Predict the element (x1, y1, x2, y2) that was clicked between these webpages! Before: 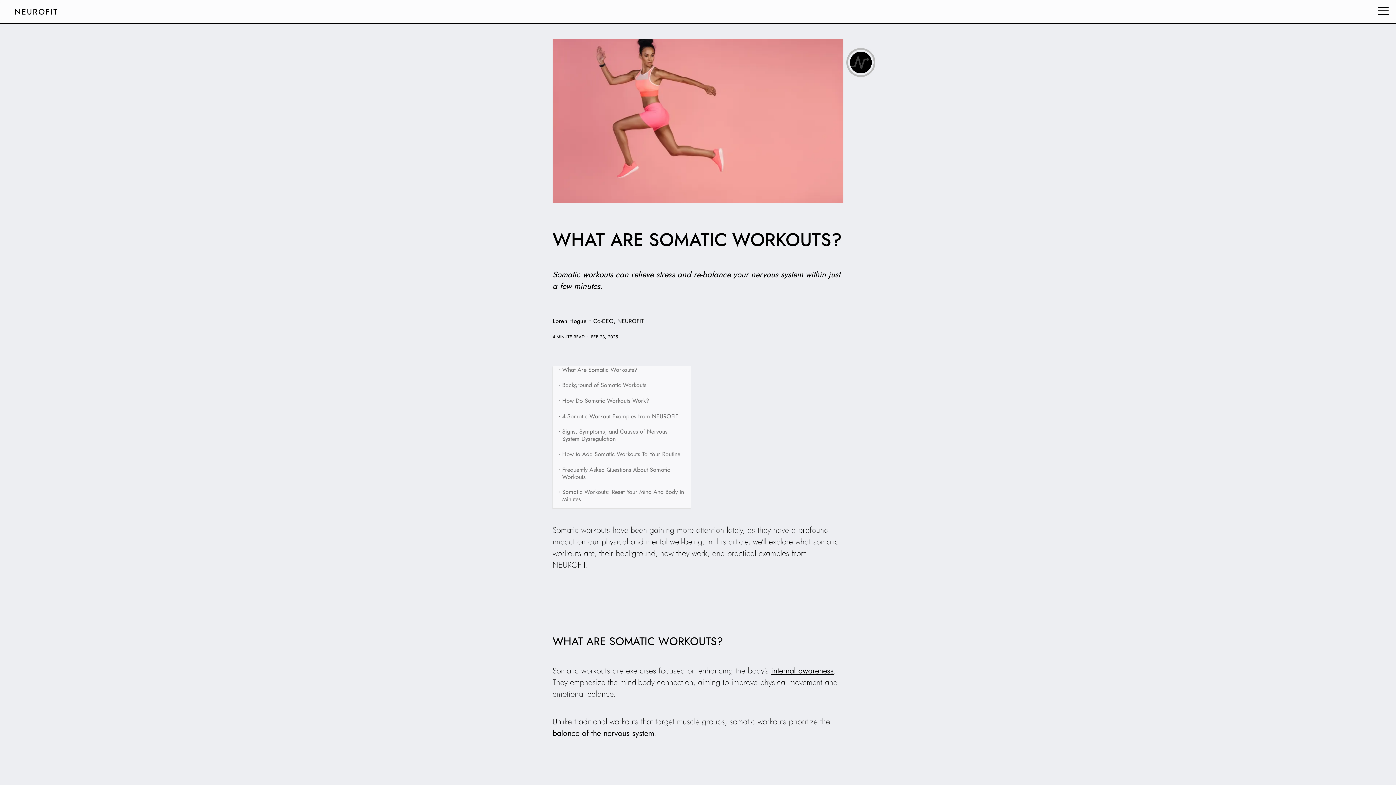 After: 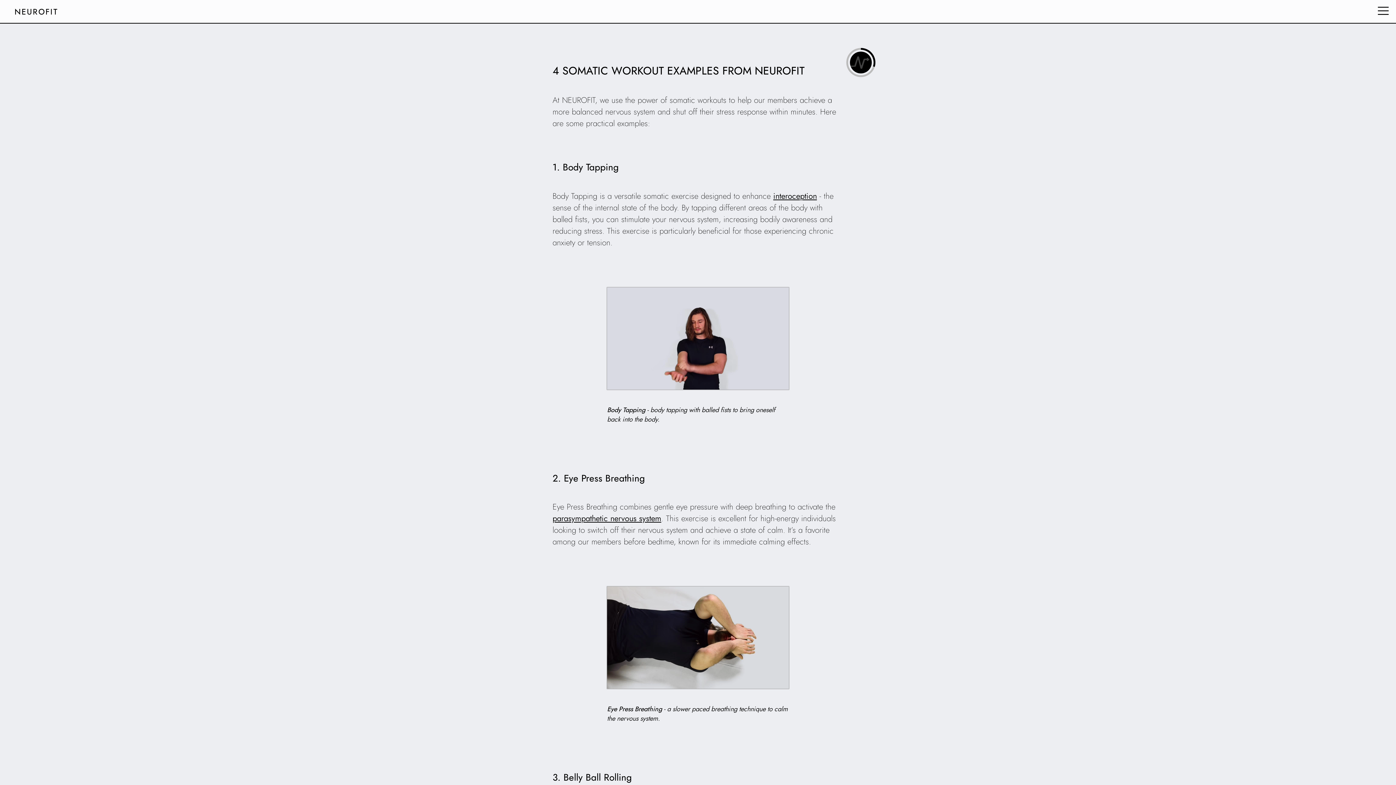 Action: bbox: (562, 412, 678, 420) label: 4 Somatic Workout Examples from NEUROFIT